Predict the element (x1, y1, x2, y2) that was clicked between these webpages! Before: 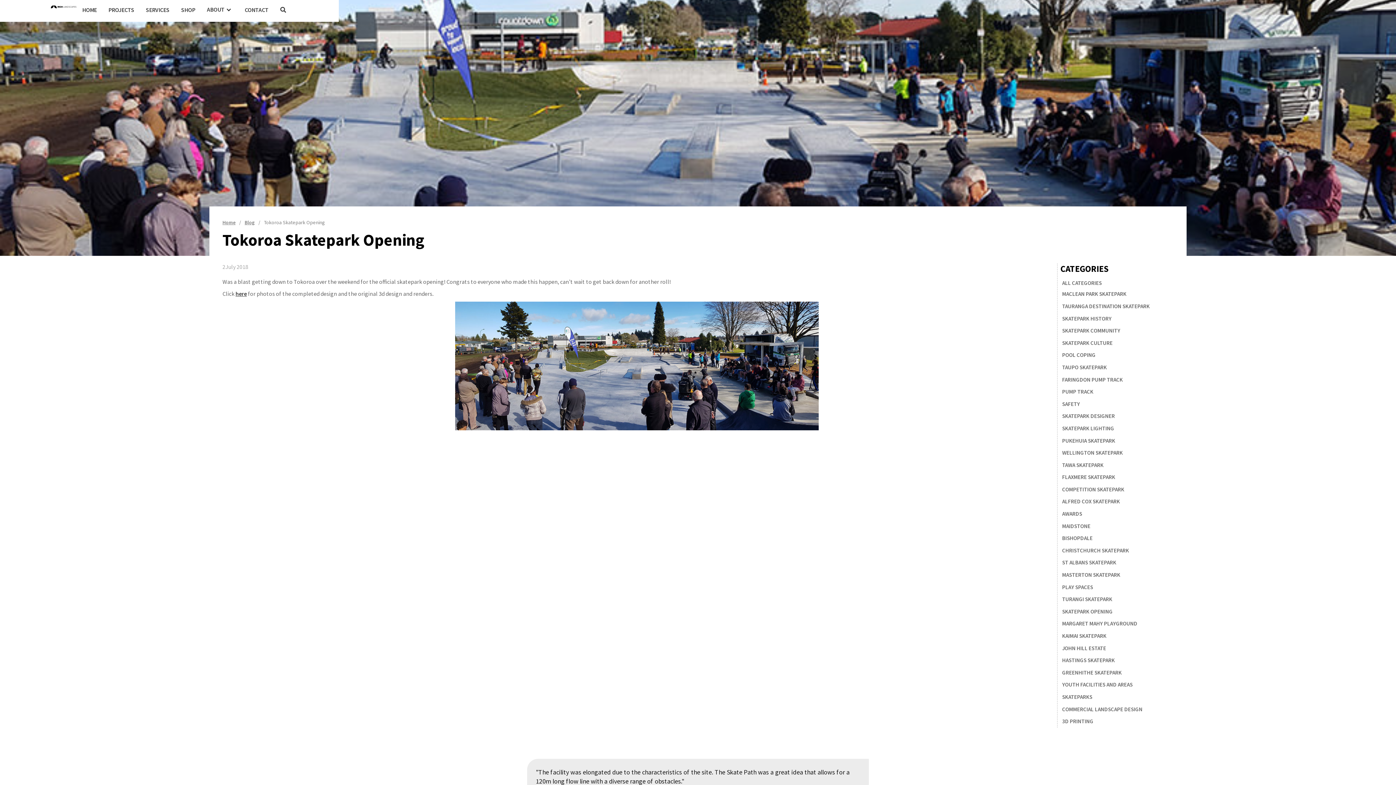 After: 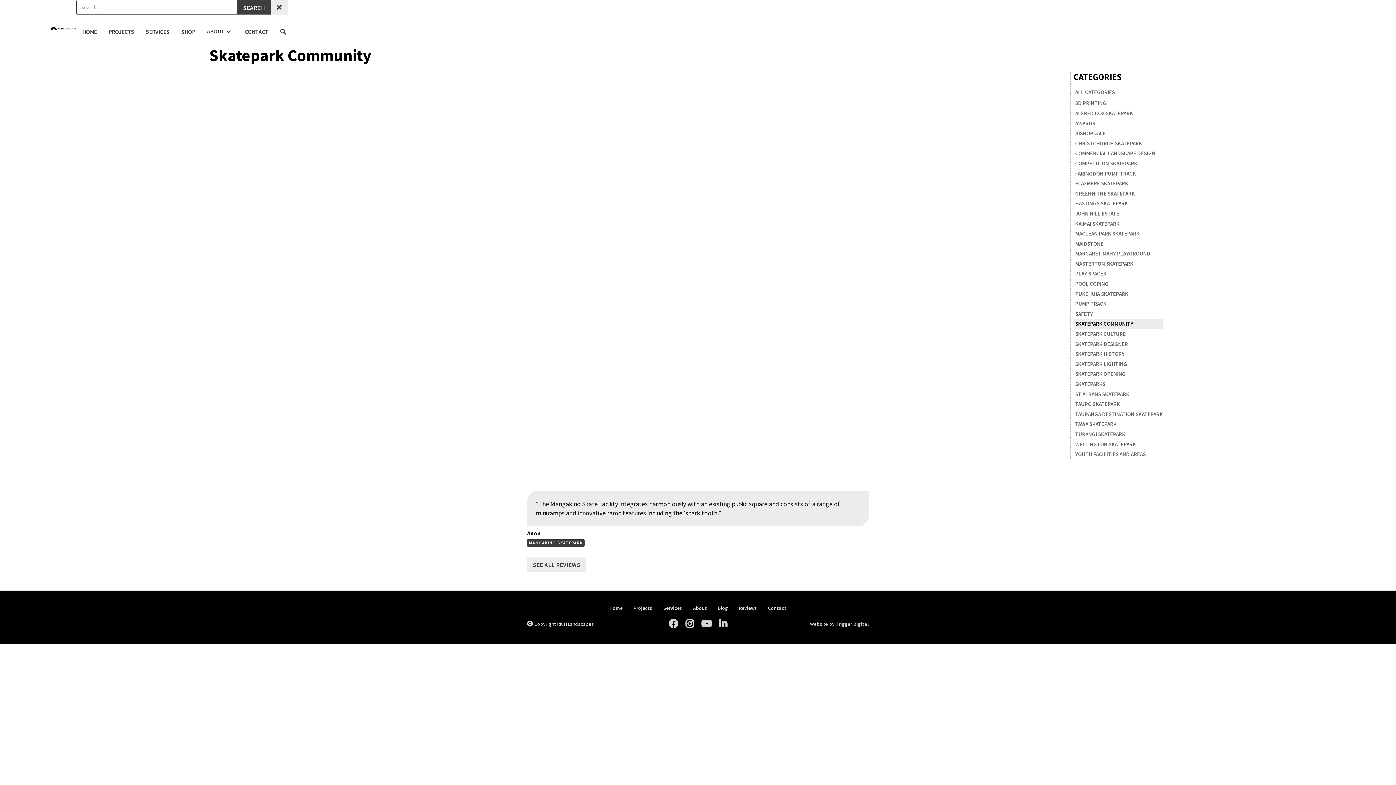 Action: label: SKATEPARK COMMUNITY
 bbox: (1060, 324, 1163, 337)